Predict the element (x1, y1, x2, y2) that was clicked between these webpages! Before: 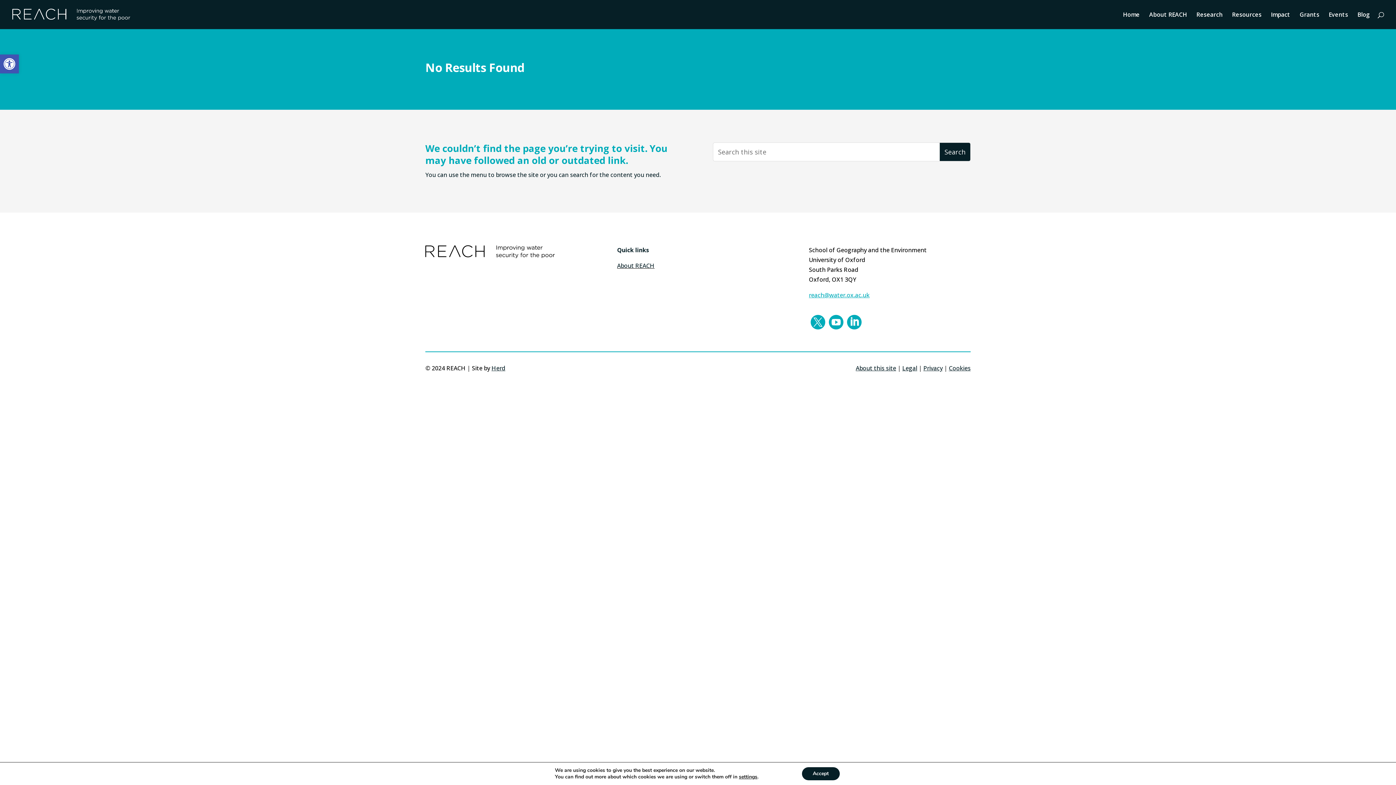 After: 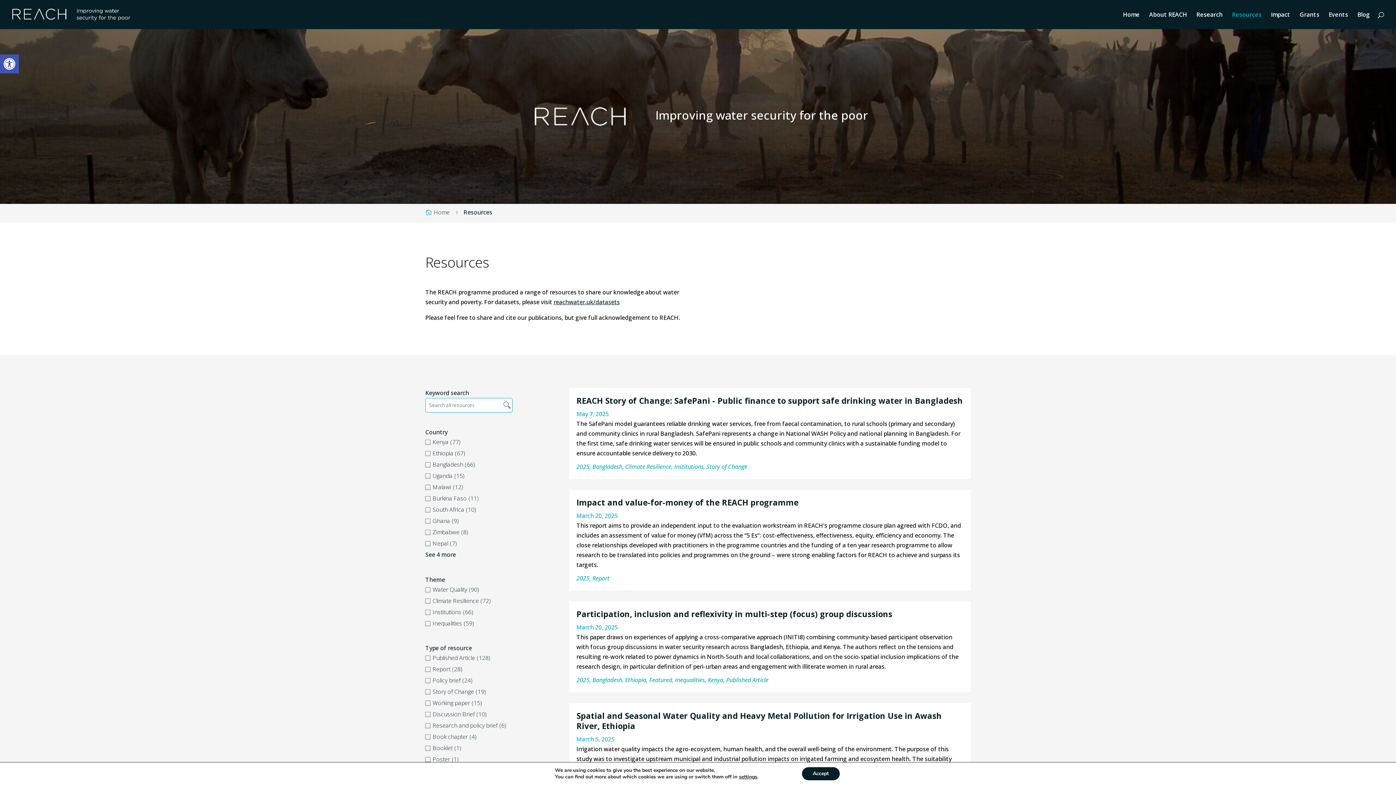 Action: label: Resources bbox: (1232, 12, 1261, 29)